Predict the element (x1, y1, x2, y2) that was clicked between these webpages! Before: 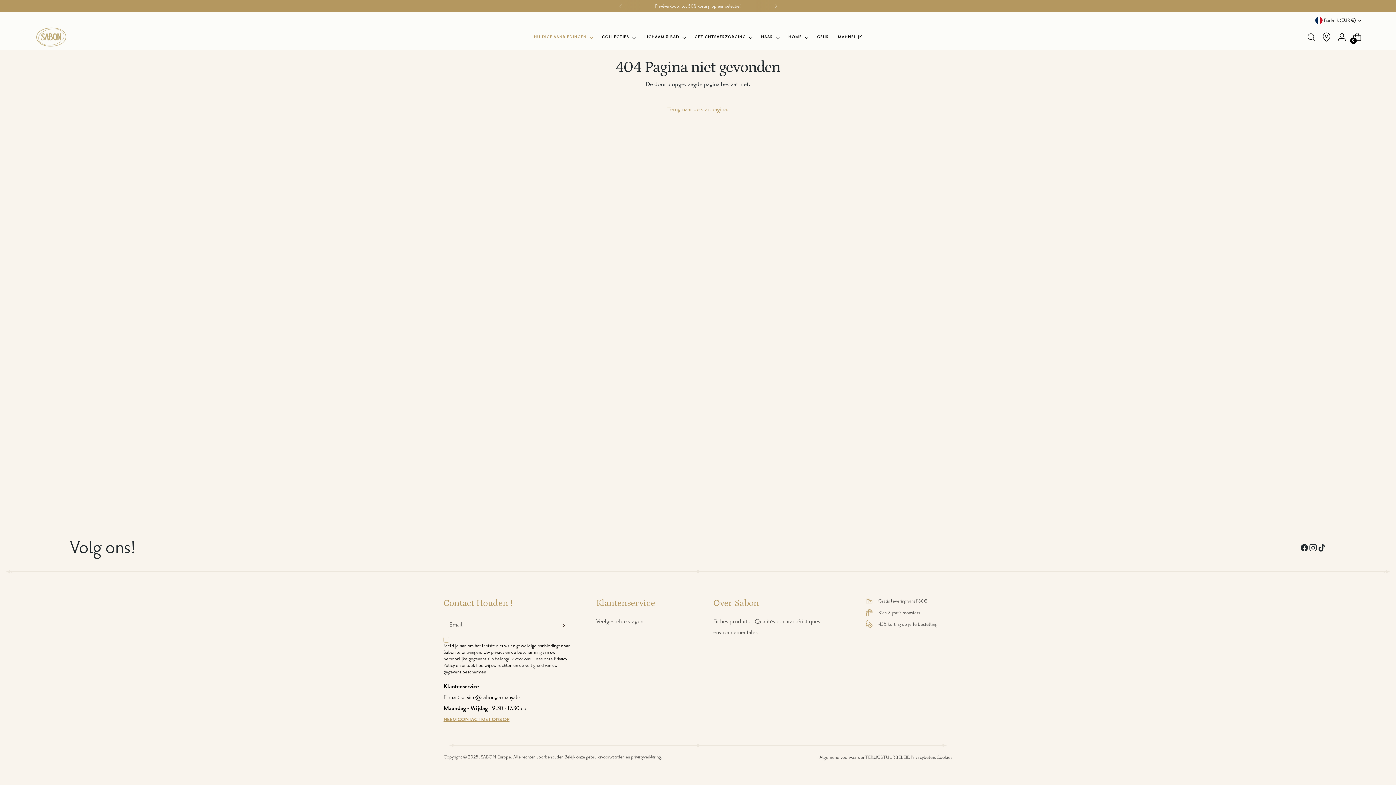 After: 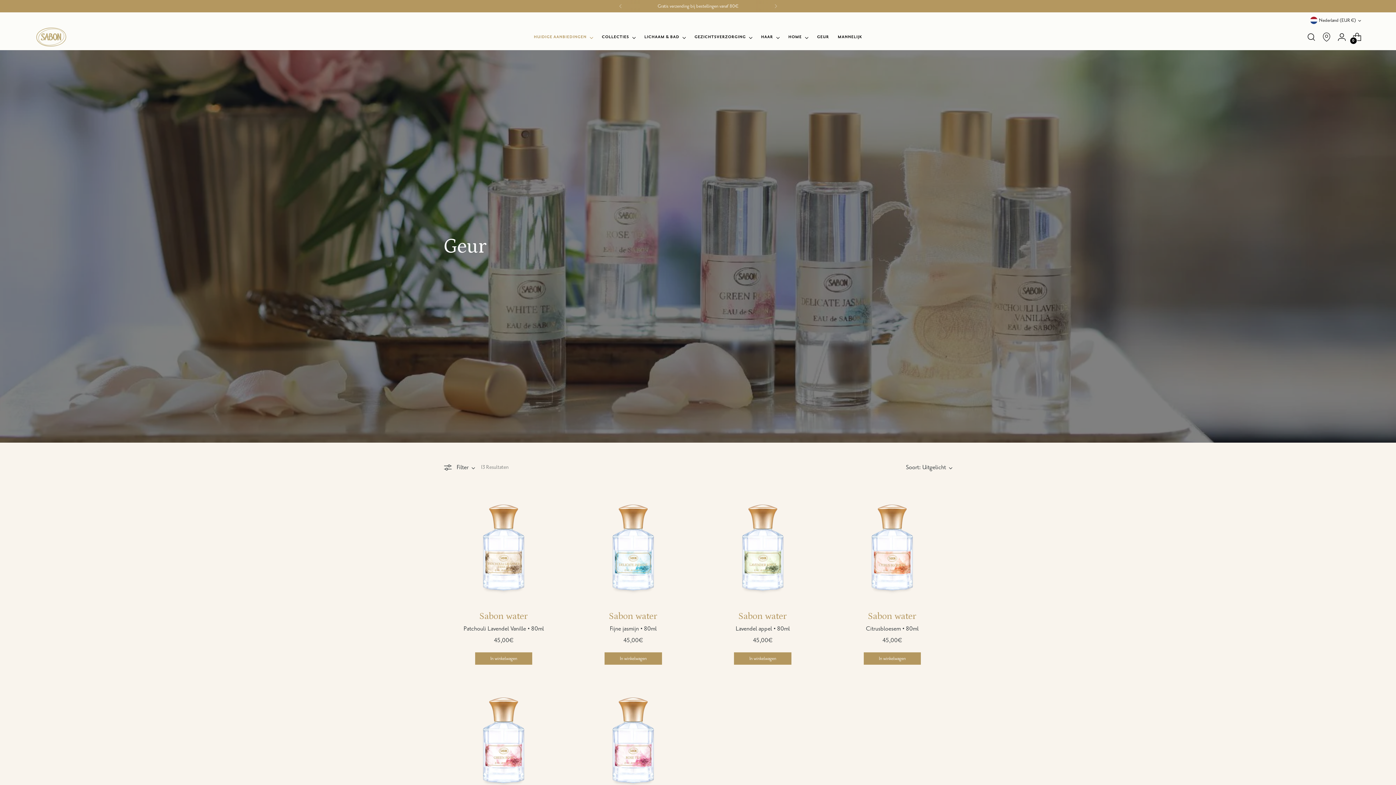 Action: label: GEUR bbox: (817, 29, 829, 45)